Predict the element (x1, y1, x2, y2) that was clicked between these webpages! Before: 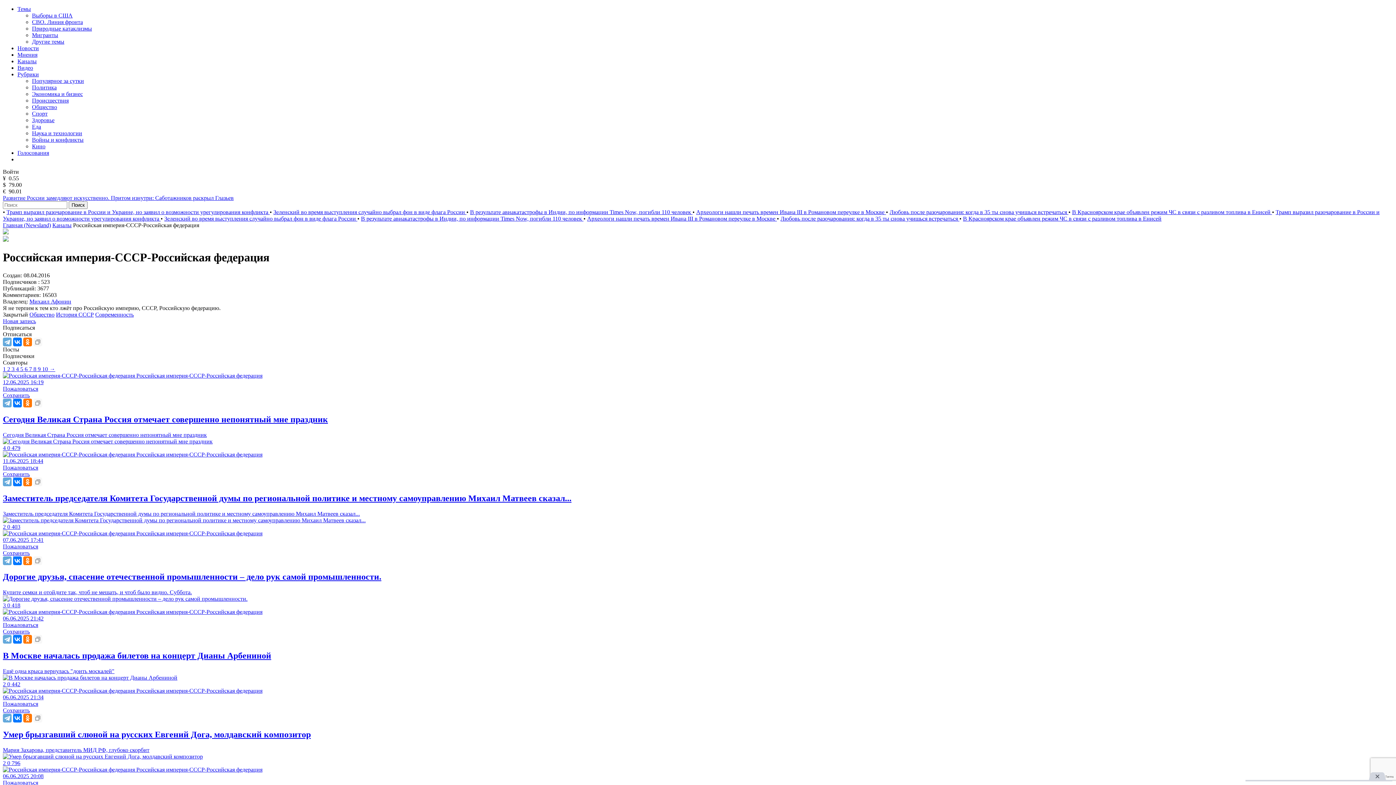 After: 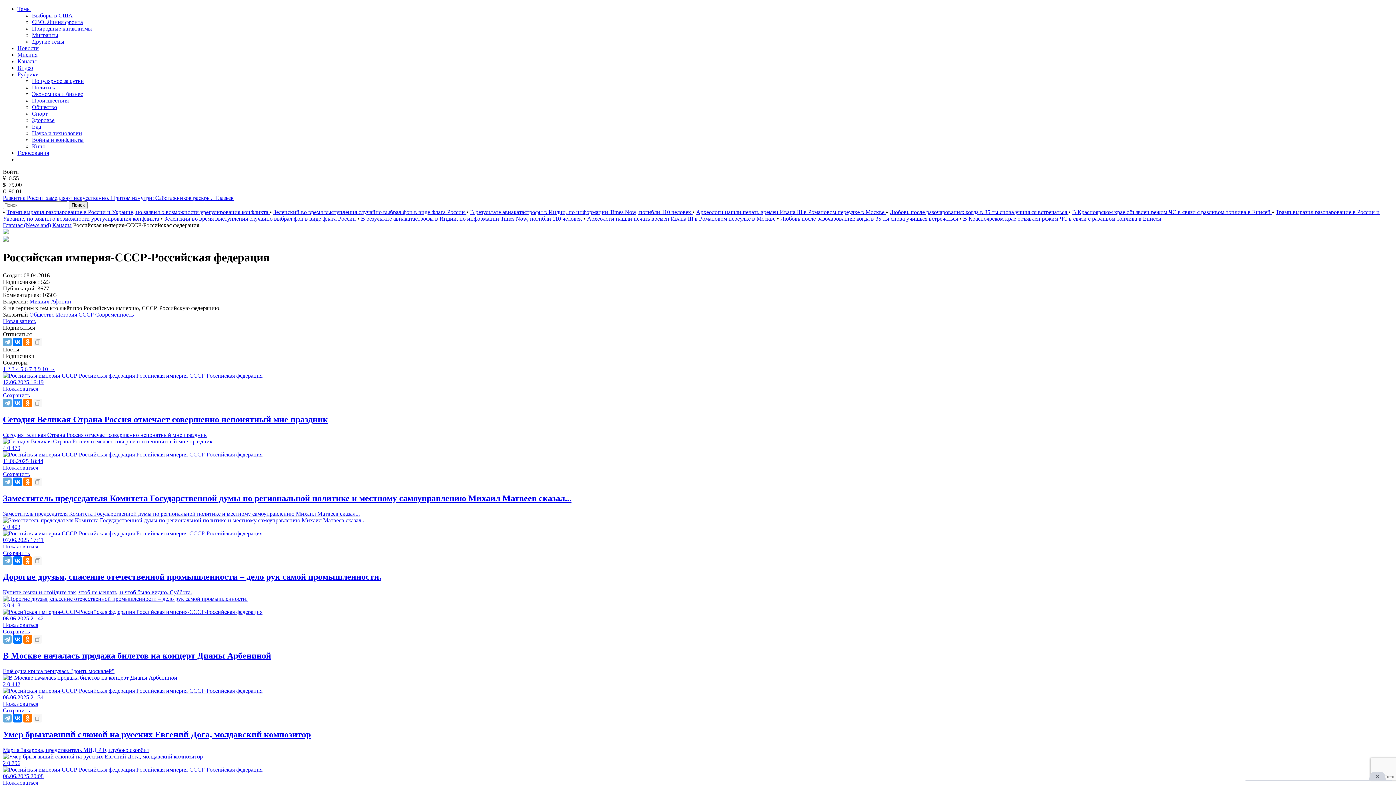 Action: bbox: (13, 398, 21, 407)